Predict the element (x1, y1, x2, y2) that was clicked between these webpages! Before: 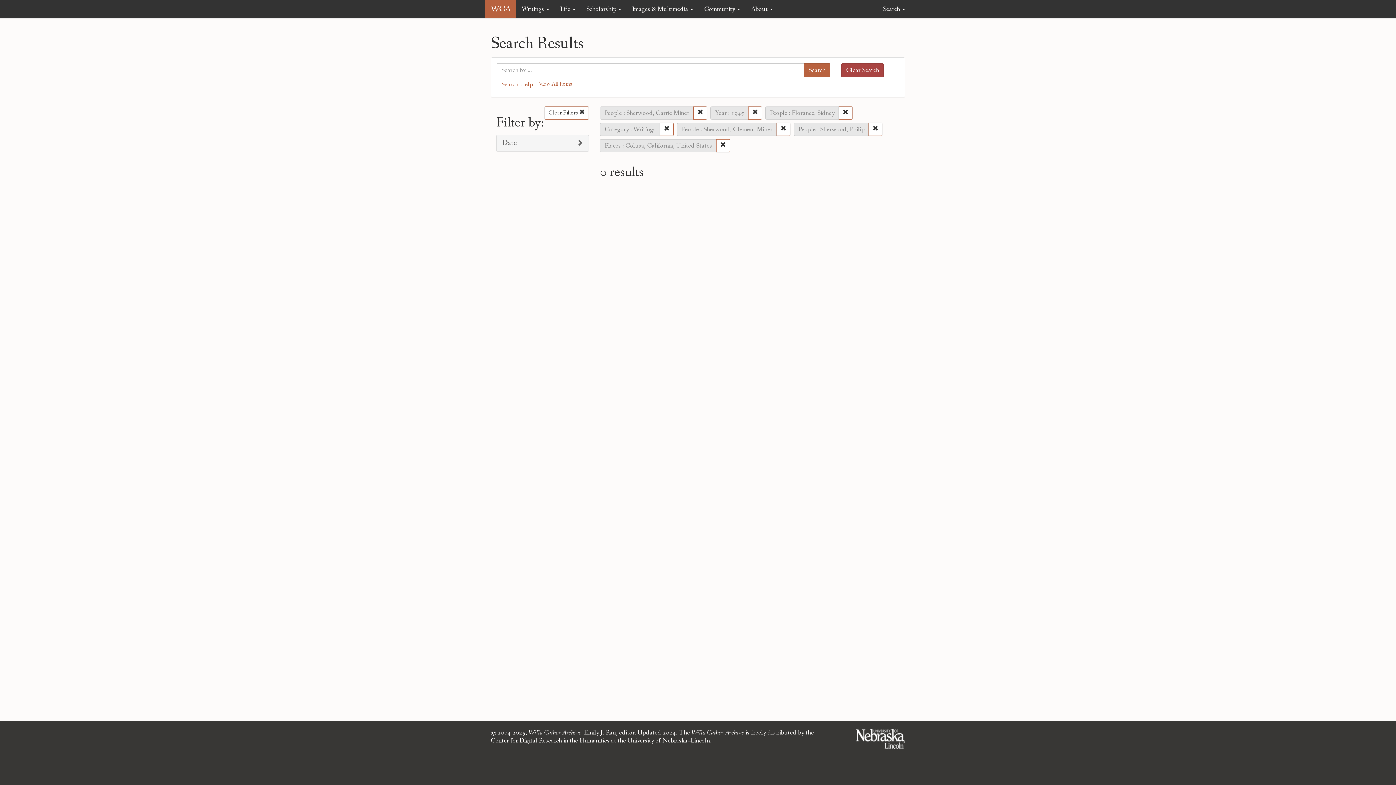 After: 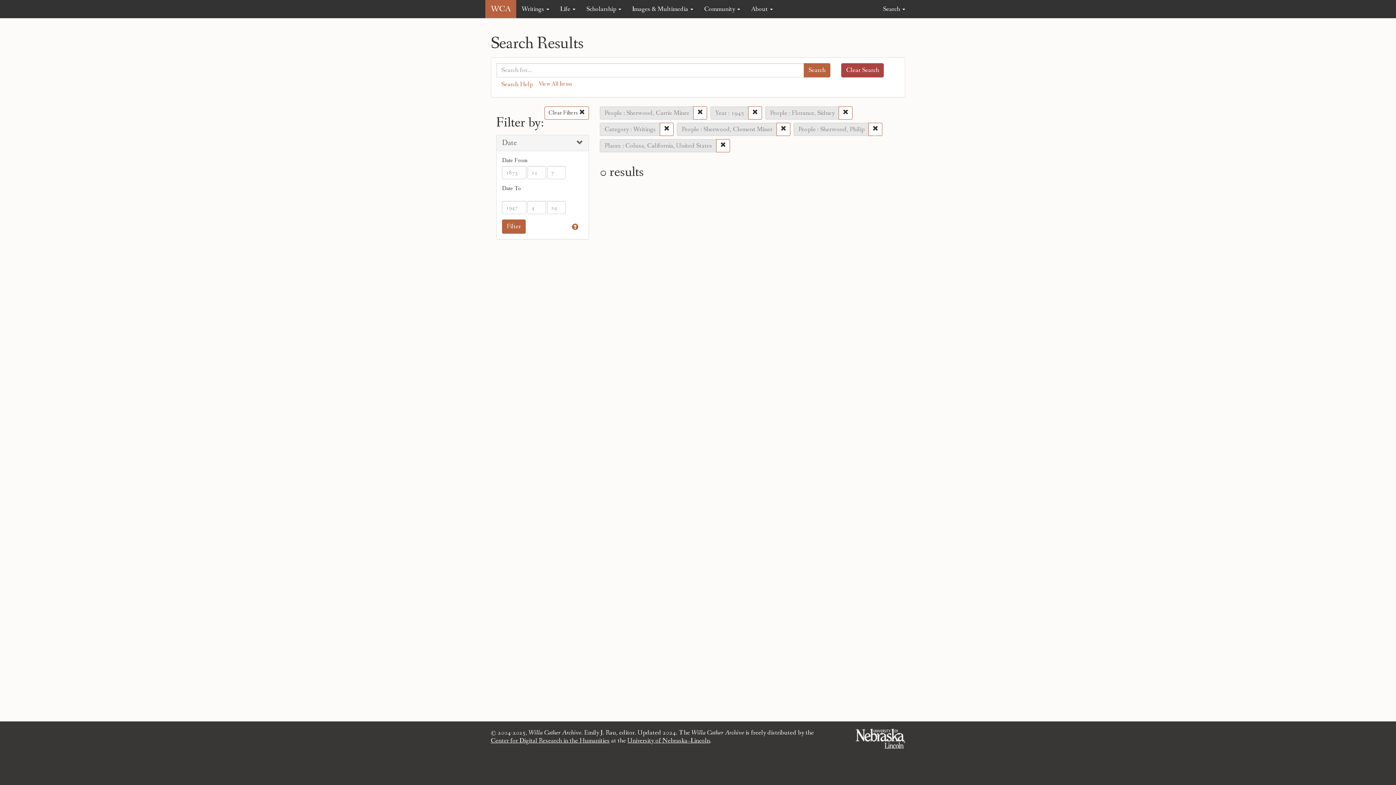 Action: bbox: (496, 135, 588, 151) label: Show Date Filters